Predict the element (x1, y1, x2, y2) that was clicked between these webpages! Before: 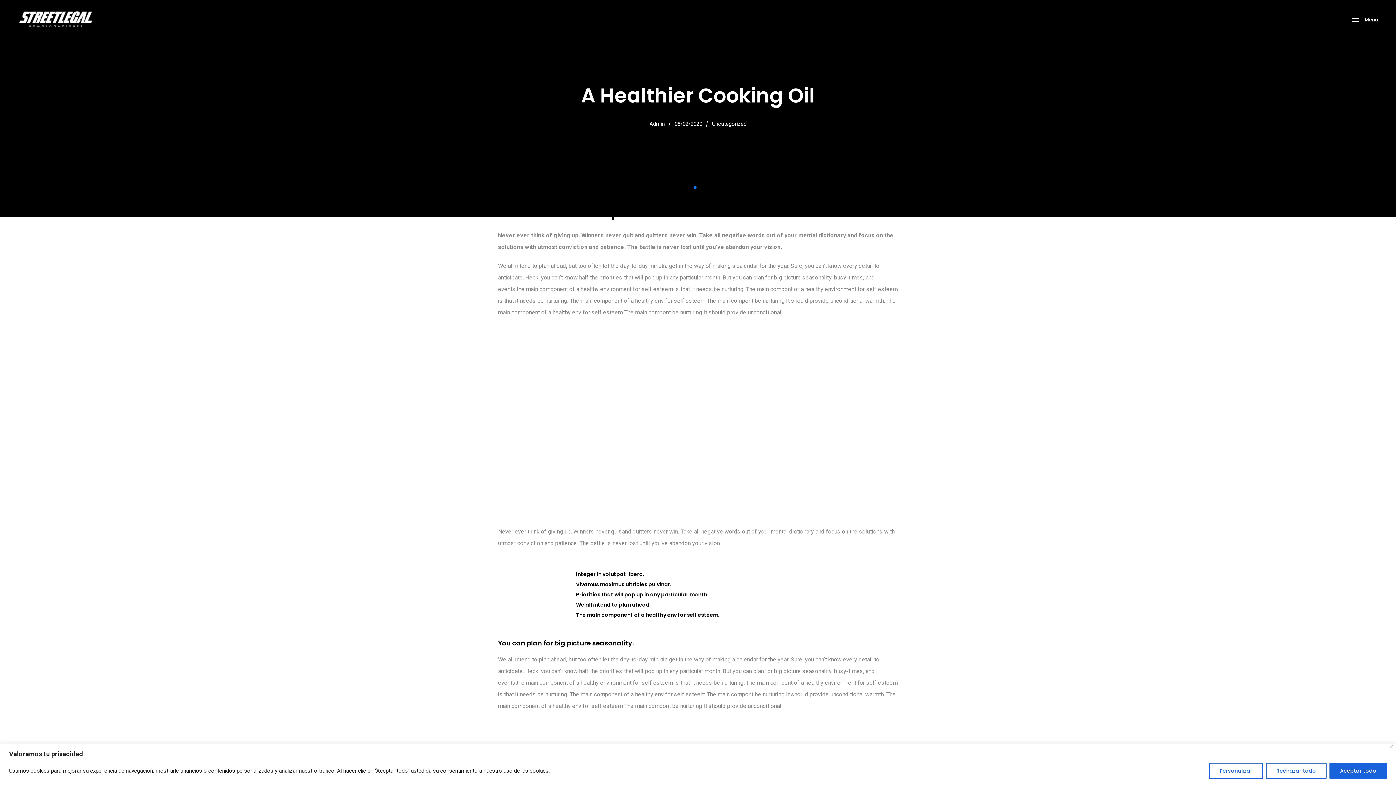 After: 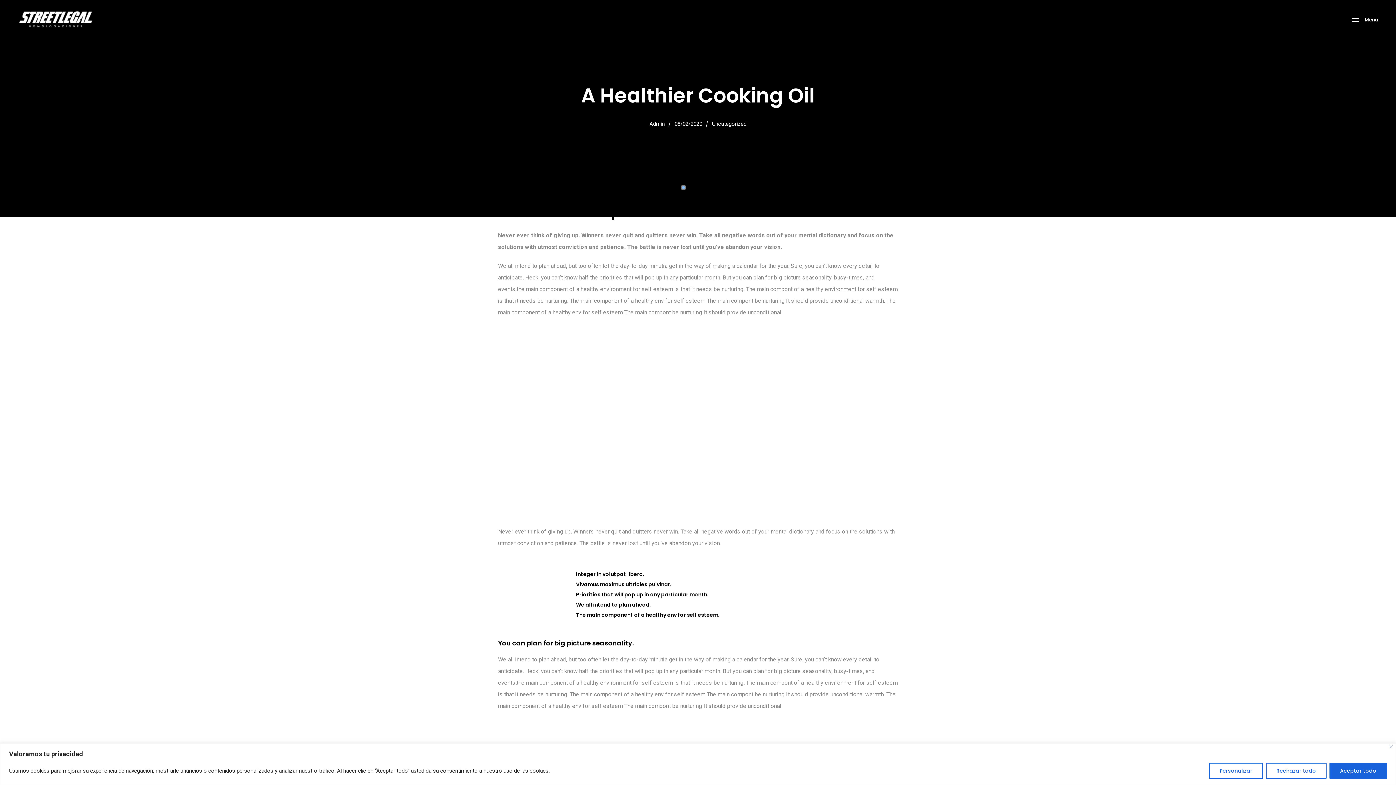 Action: label: Go to slide 1 bbox: (682, 186, 685, 189)